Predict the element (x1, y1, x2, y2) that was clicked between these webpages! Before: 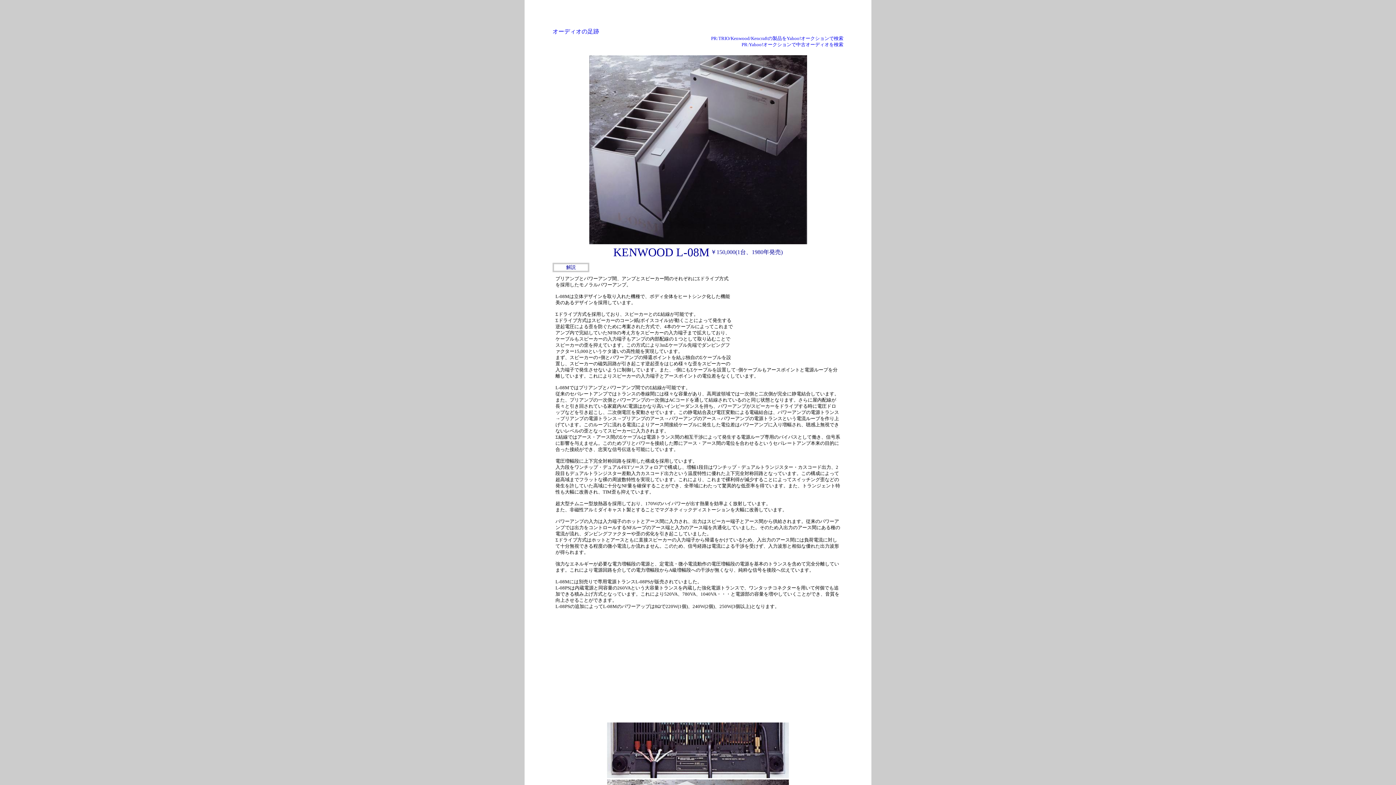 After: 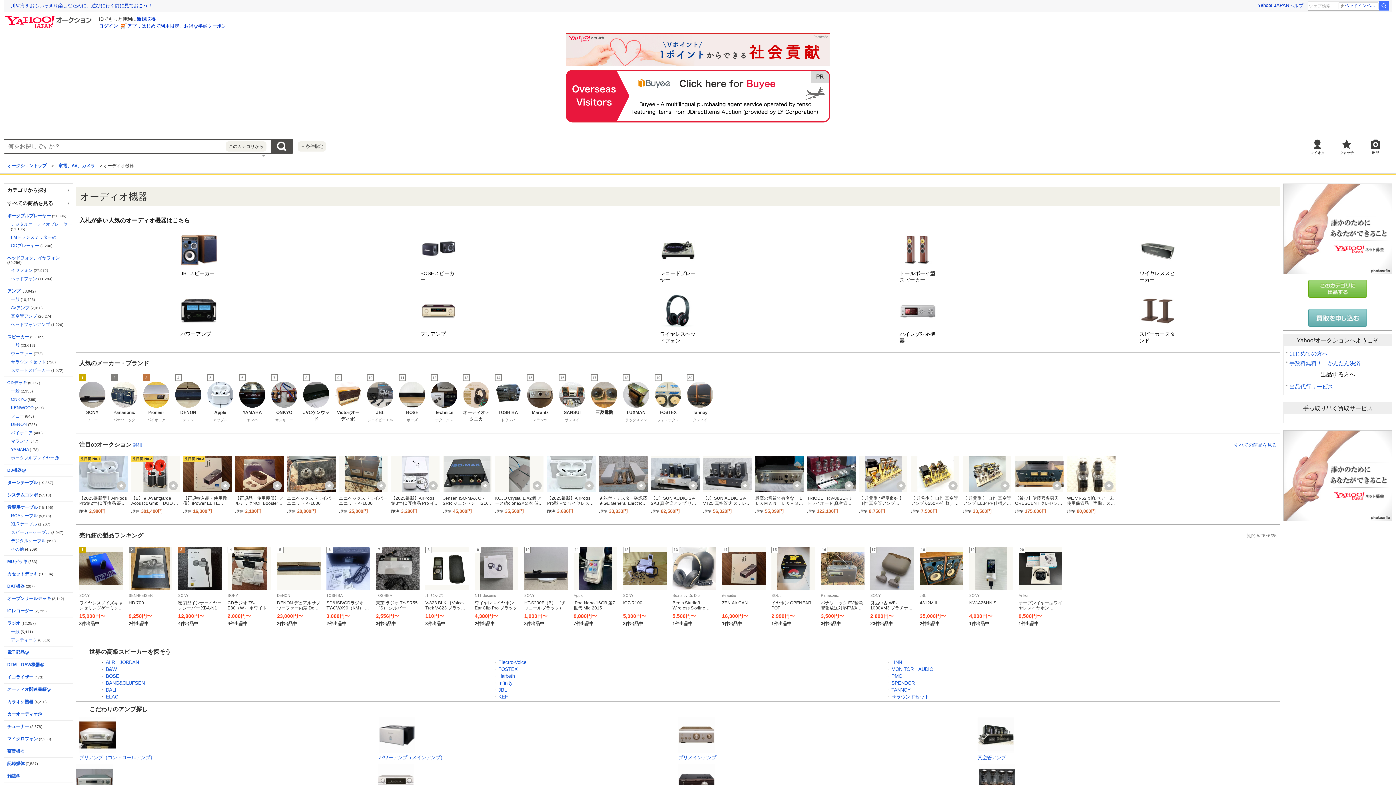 Action: bbox: (741, 42, 843, 47) label: PR:Yahoo!オークションで中古オーディオを検索